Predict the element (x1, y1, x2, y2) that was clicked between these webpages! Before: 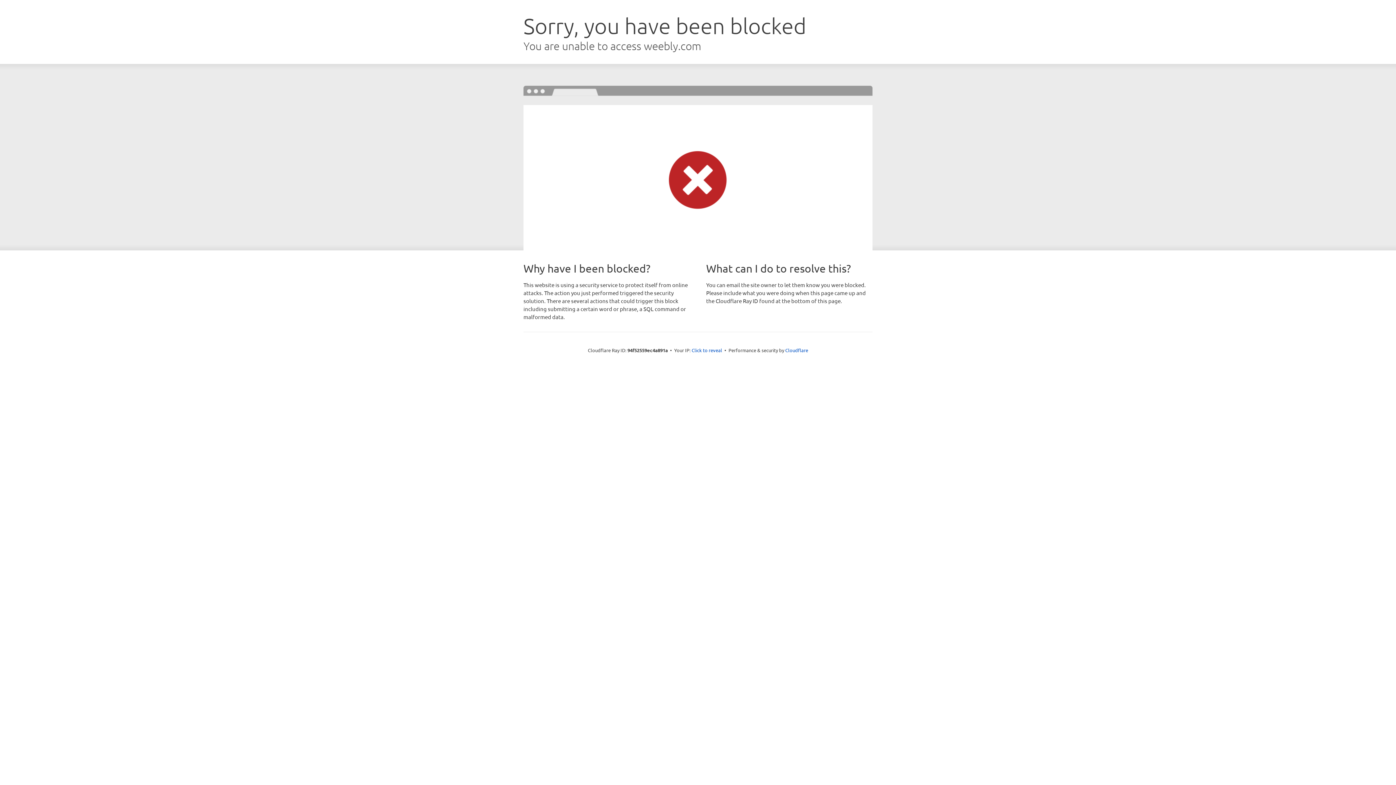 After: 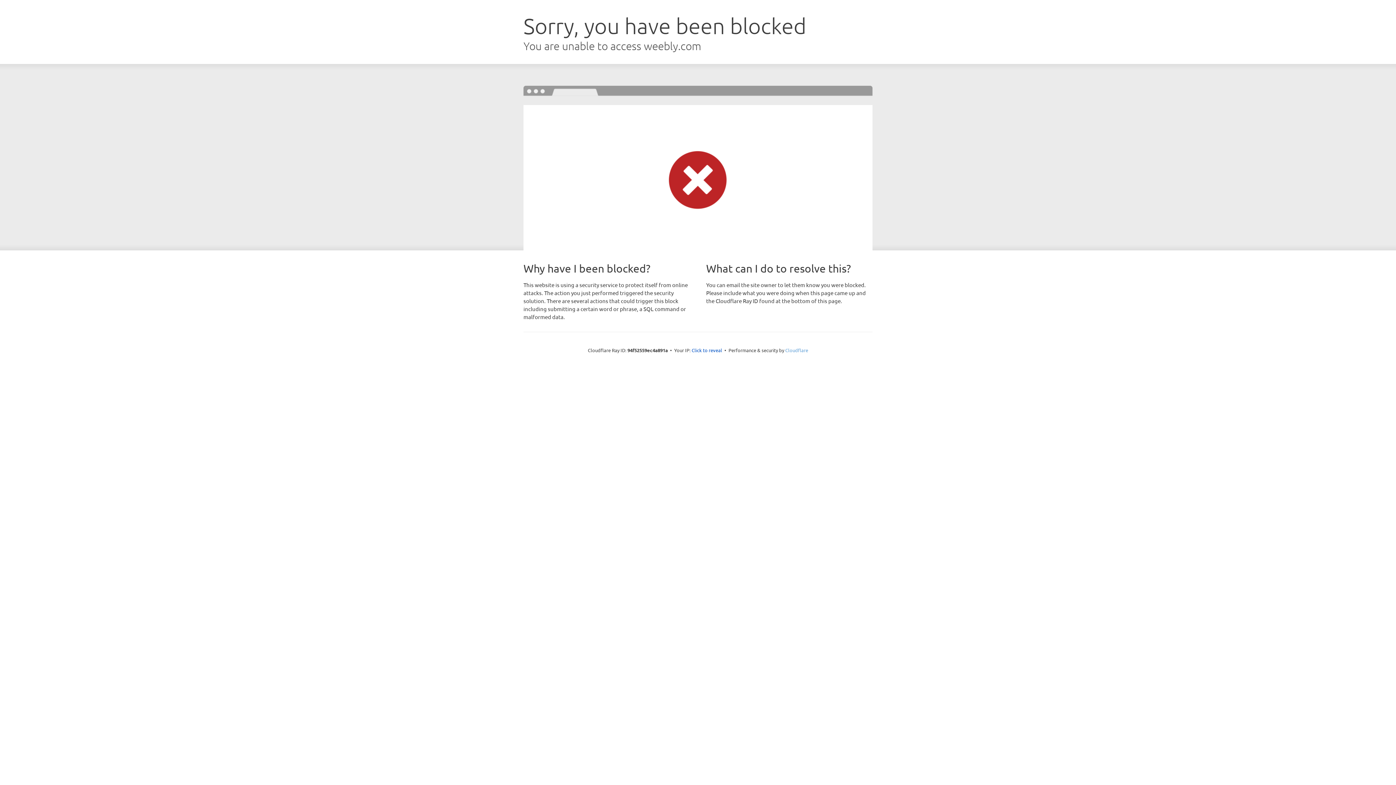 Action: bbox: (785, 347, 808, 353) label: Cloudflare